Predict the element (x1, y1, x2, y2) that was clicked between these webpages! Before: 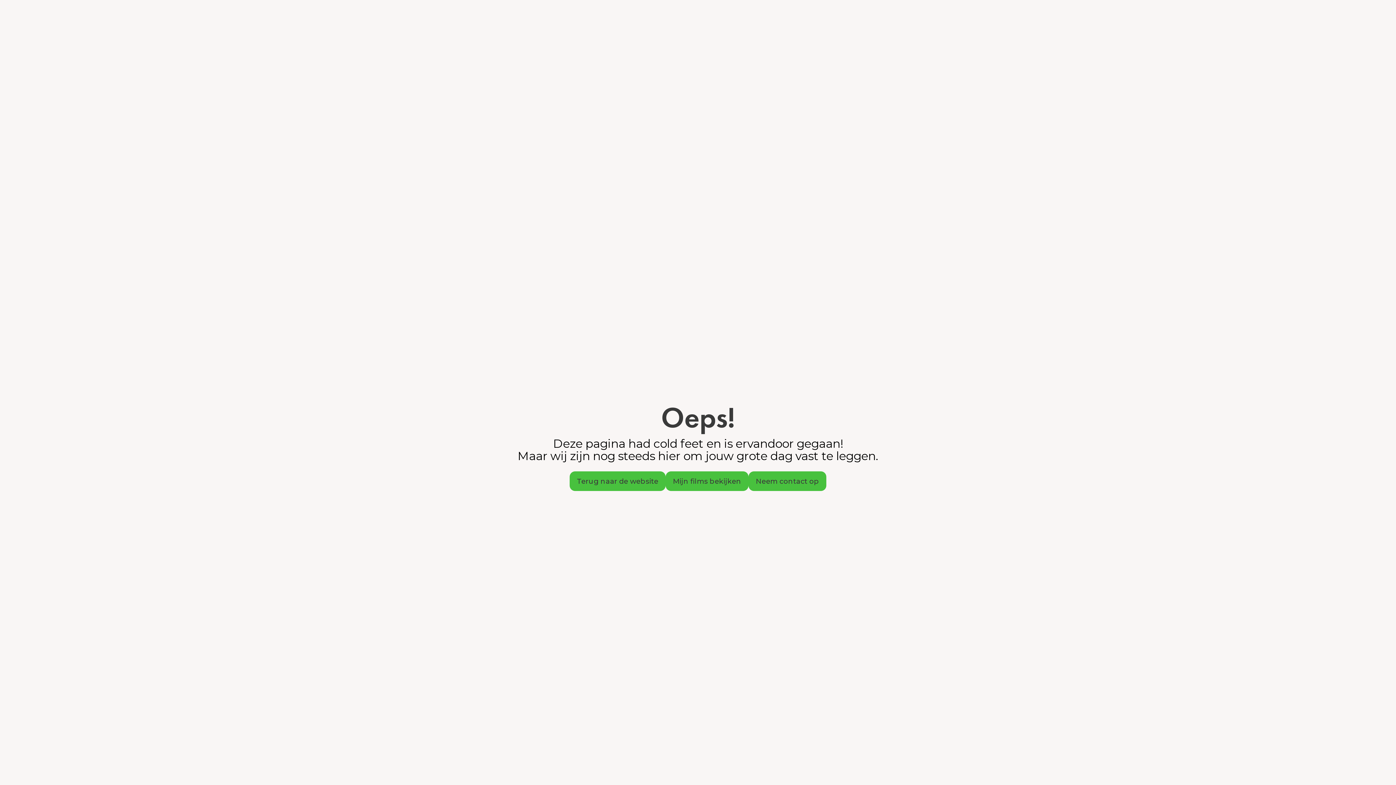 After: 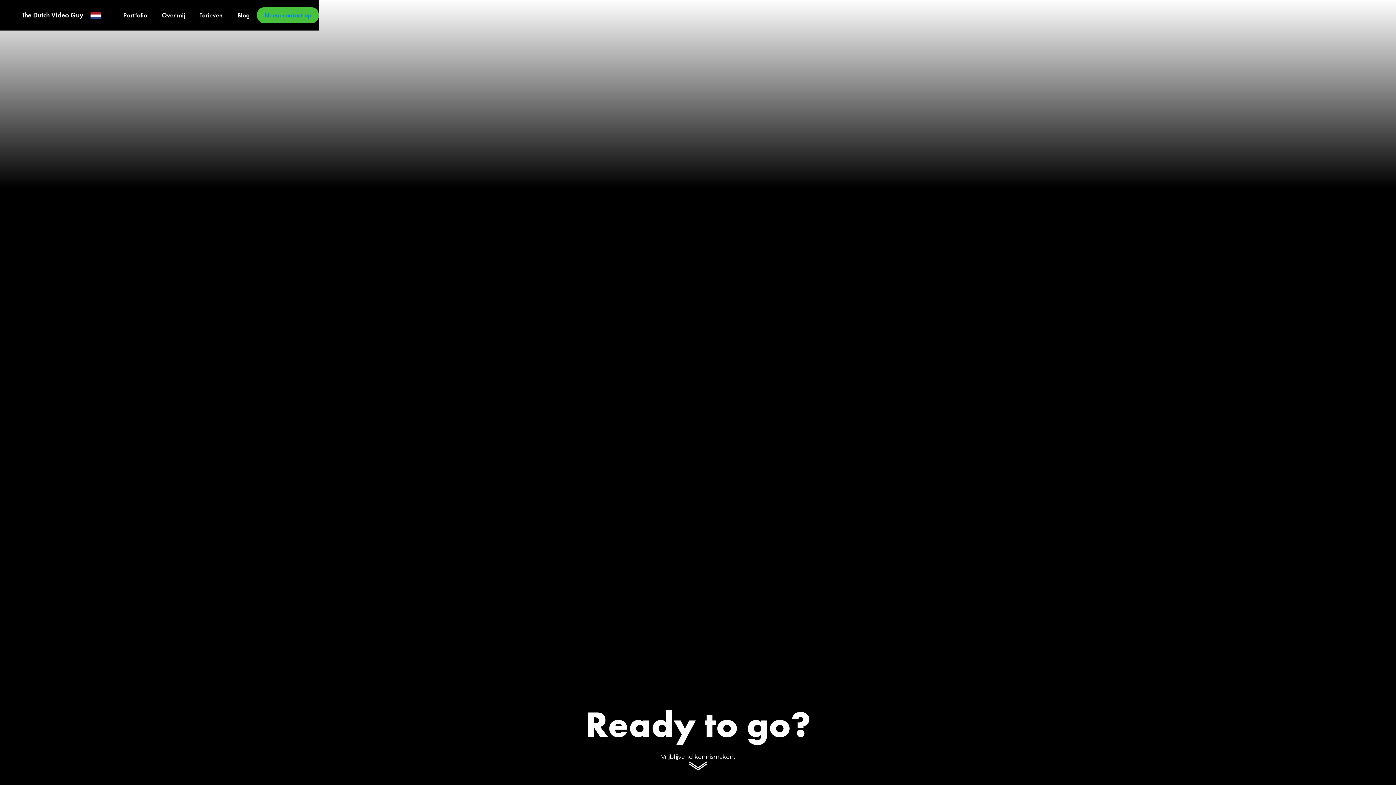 Action: label: Neem contact op bbox: (748, 471, 826, 491)